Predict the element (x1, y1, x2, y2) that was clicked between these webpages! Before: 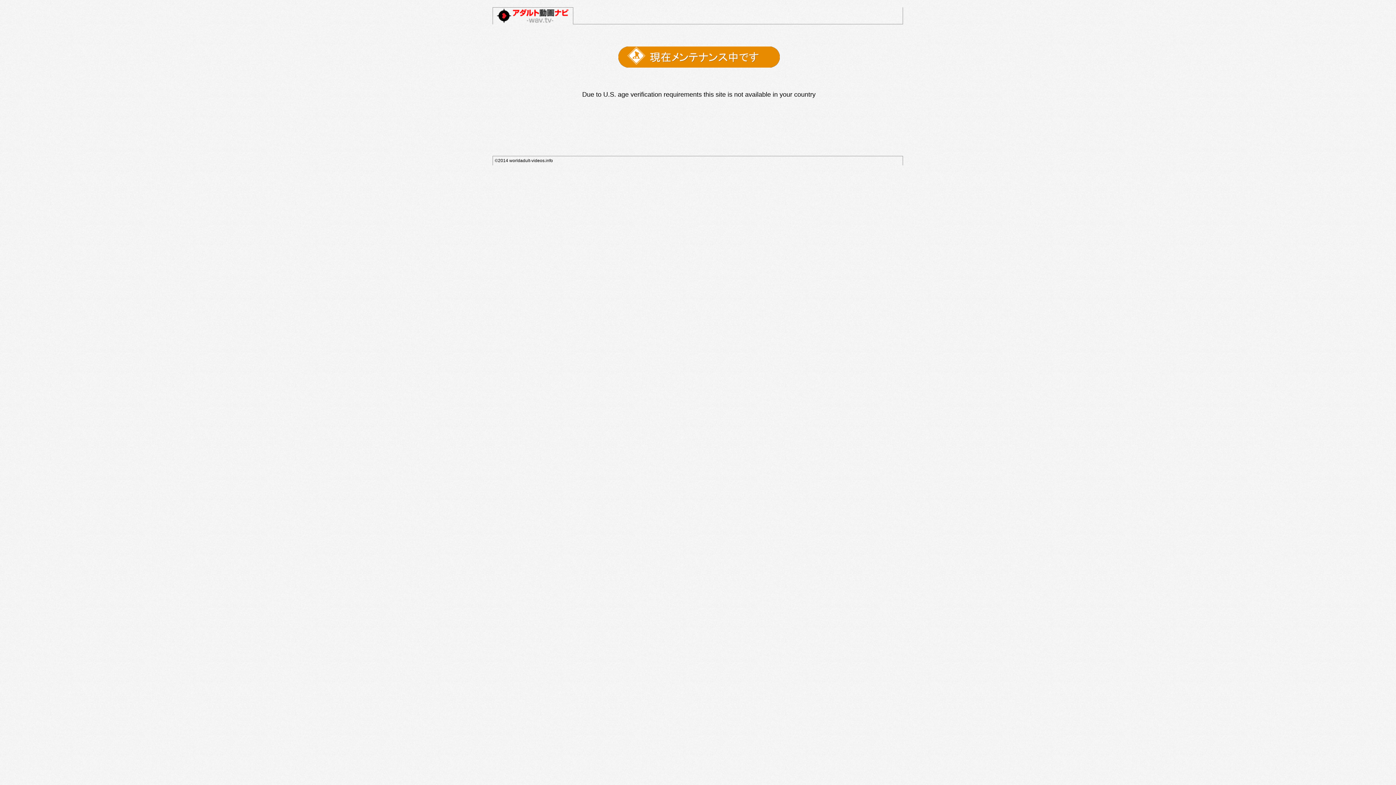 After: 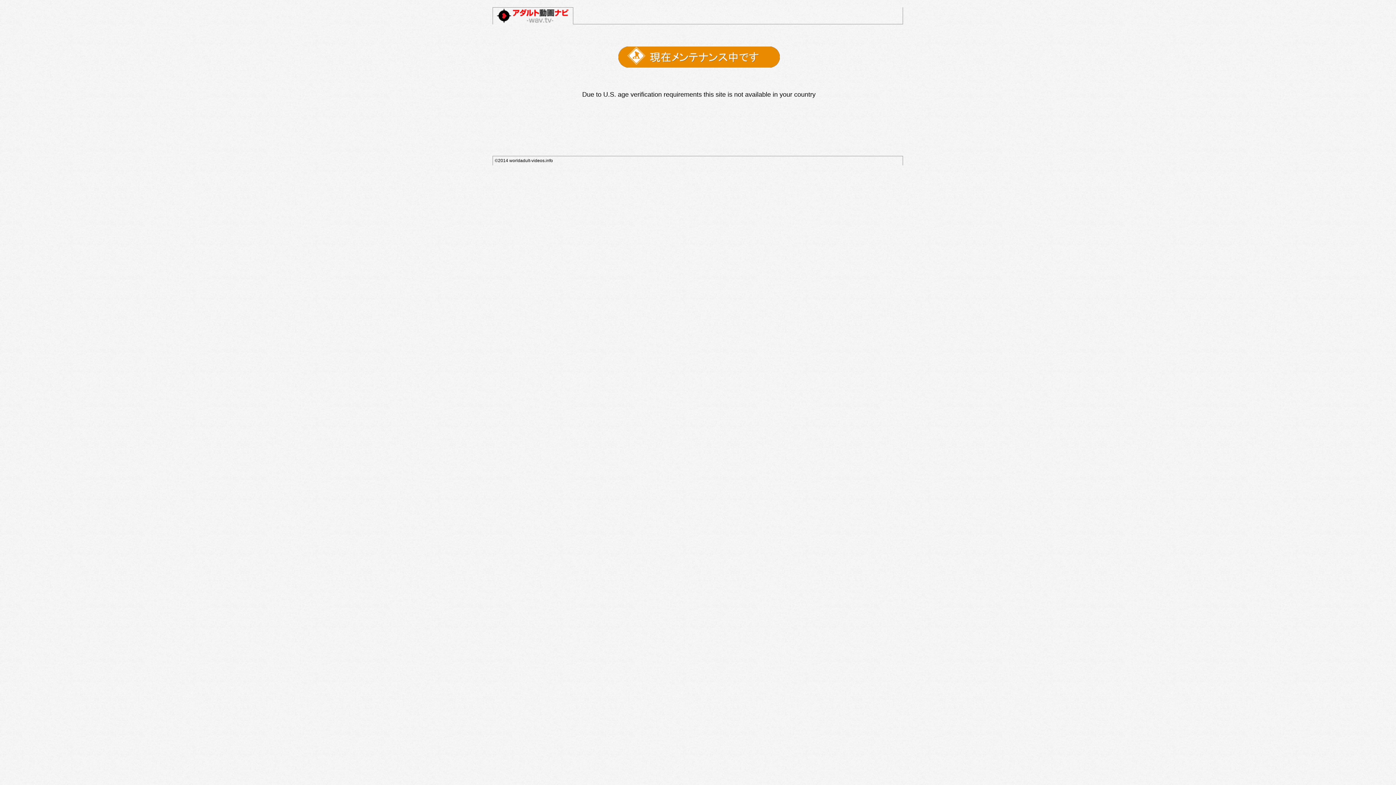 Action: bbox: (494, 20, 572, 25)